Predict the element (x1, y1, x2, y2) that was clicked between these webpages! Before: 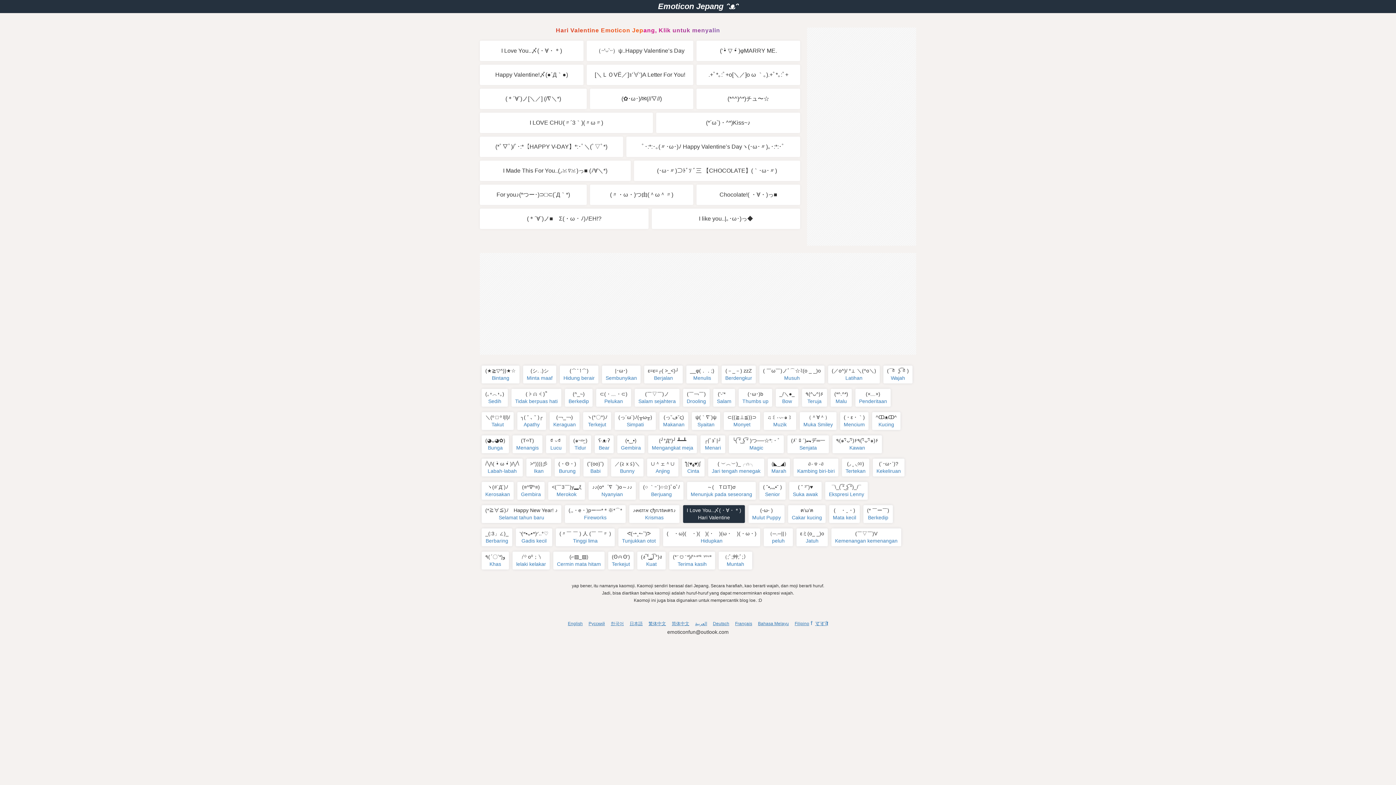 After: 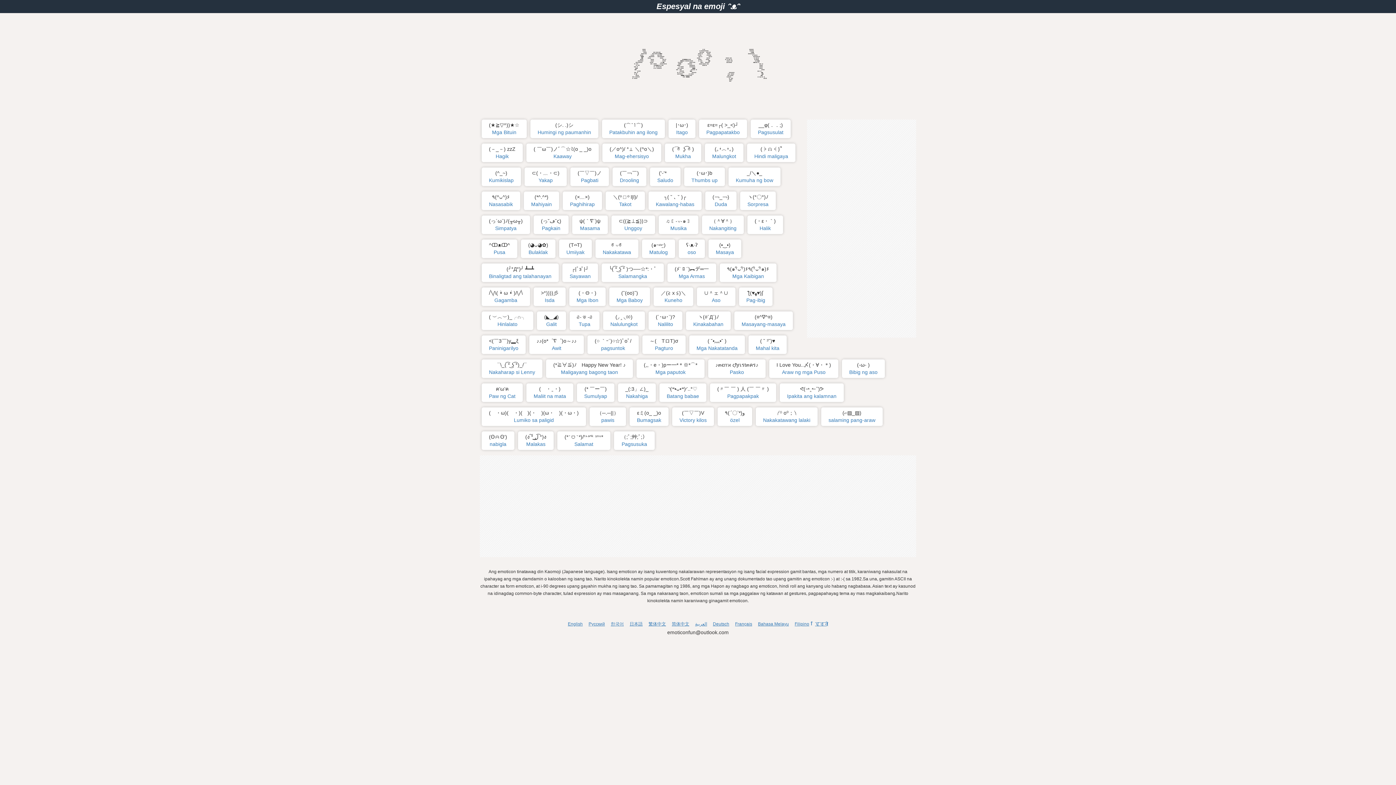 Action: label: Filipino bbox: (794, 621, 809, 626)